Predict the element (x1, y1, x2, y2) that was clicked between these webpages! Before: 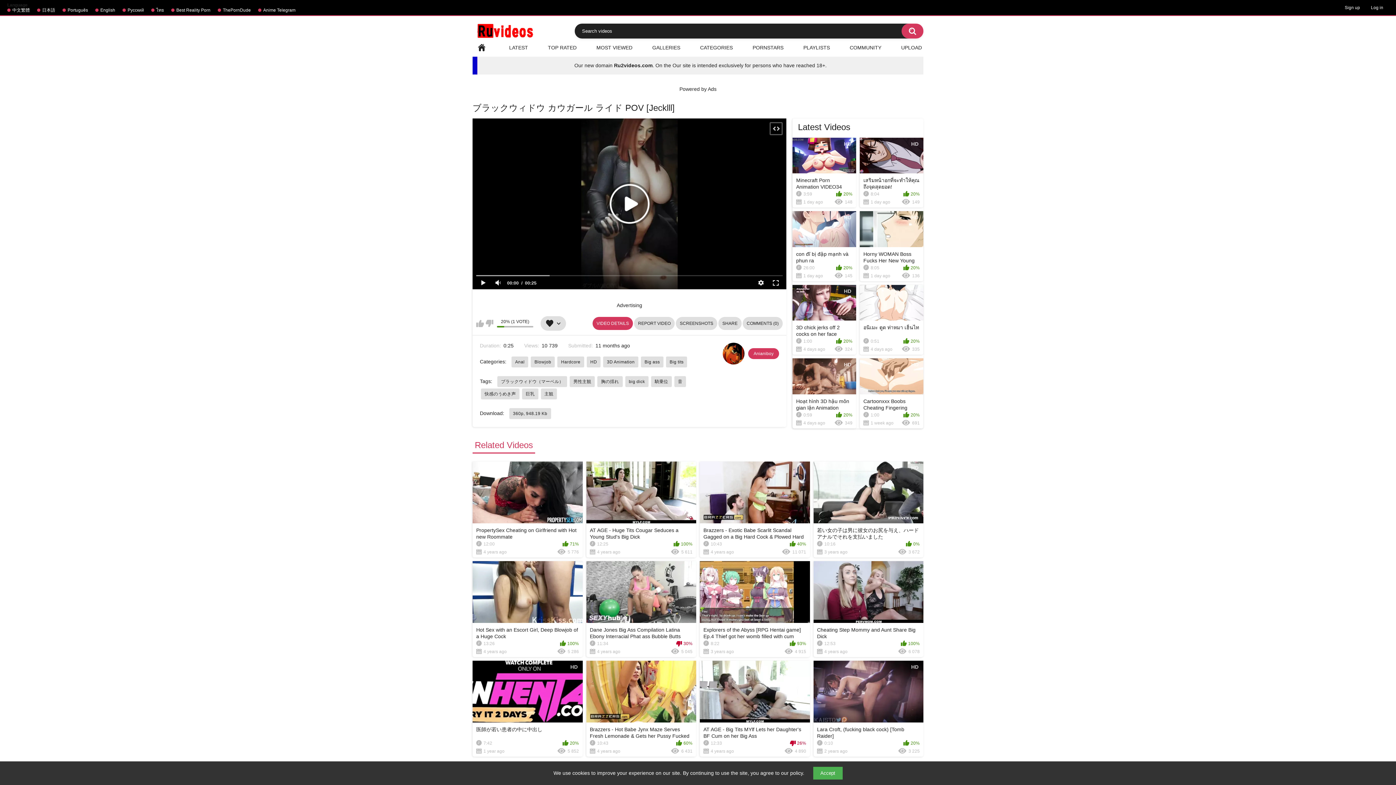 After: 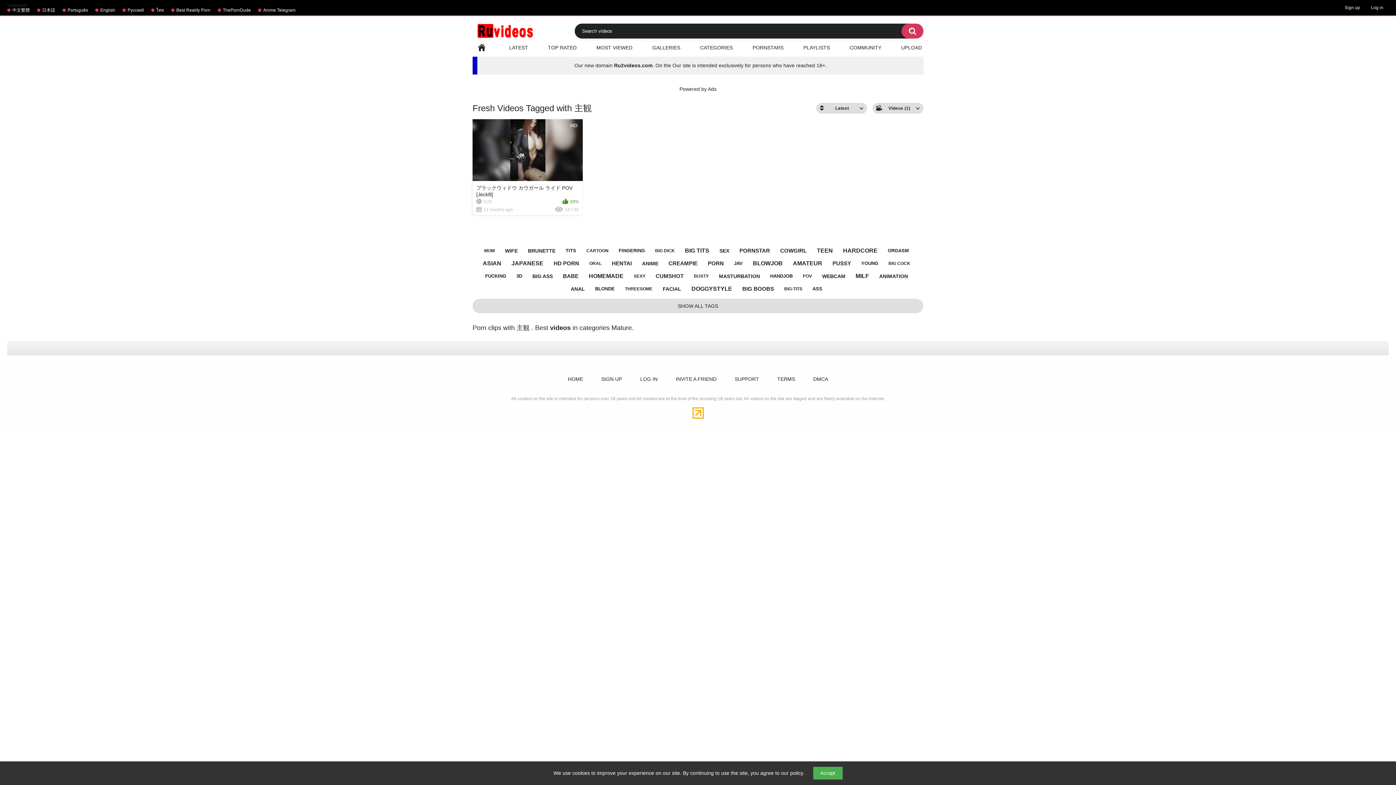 Action: bbox: (540, 388, 557, 399) label: 主観